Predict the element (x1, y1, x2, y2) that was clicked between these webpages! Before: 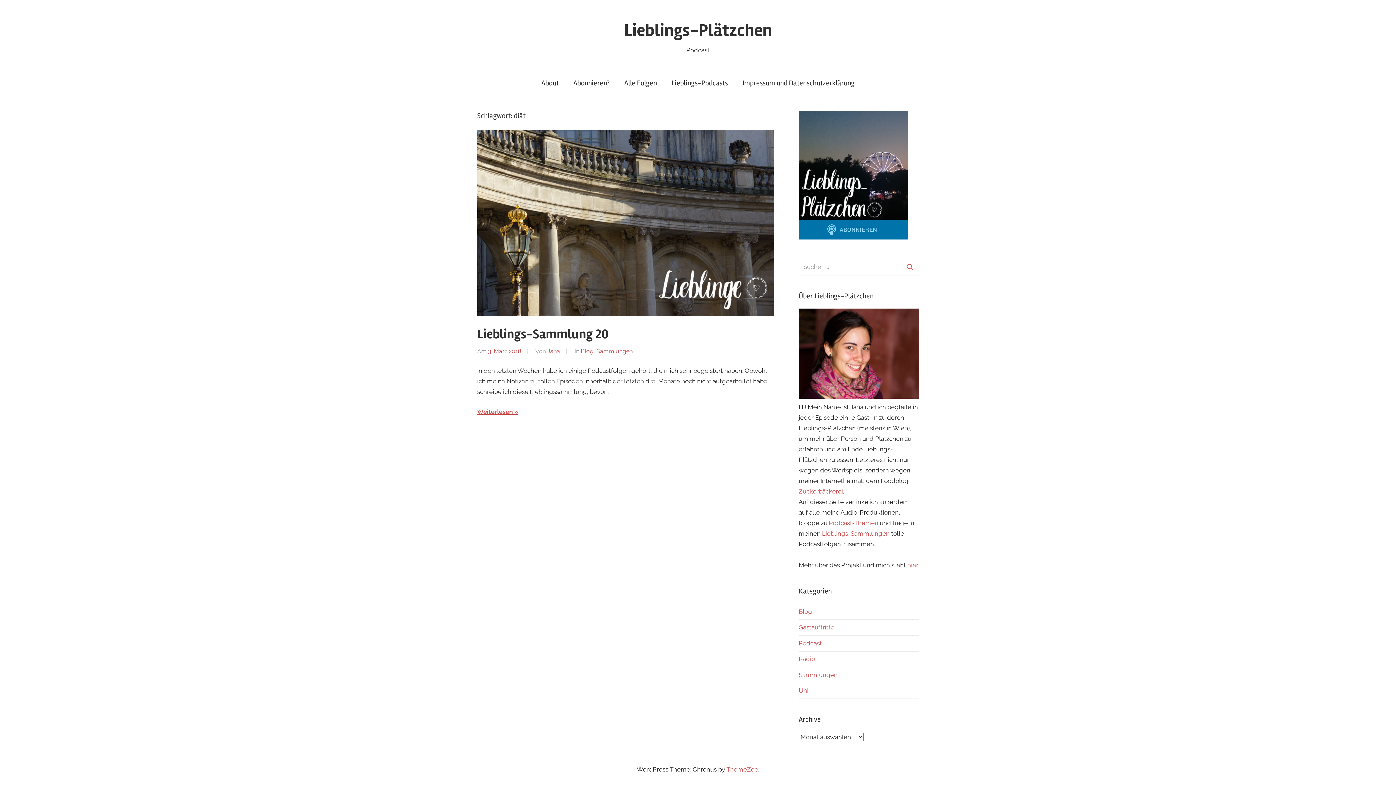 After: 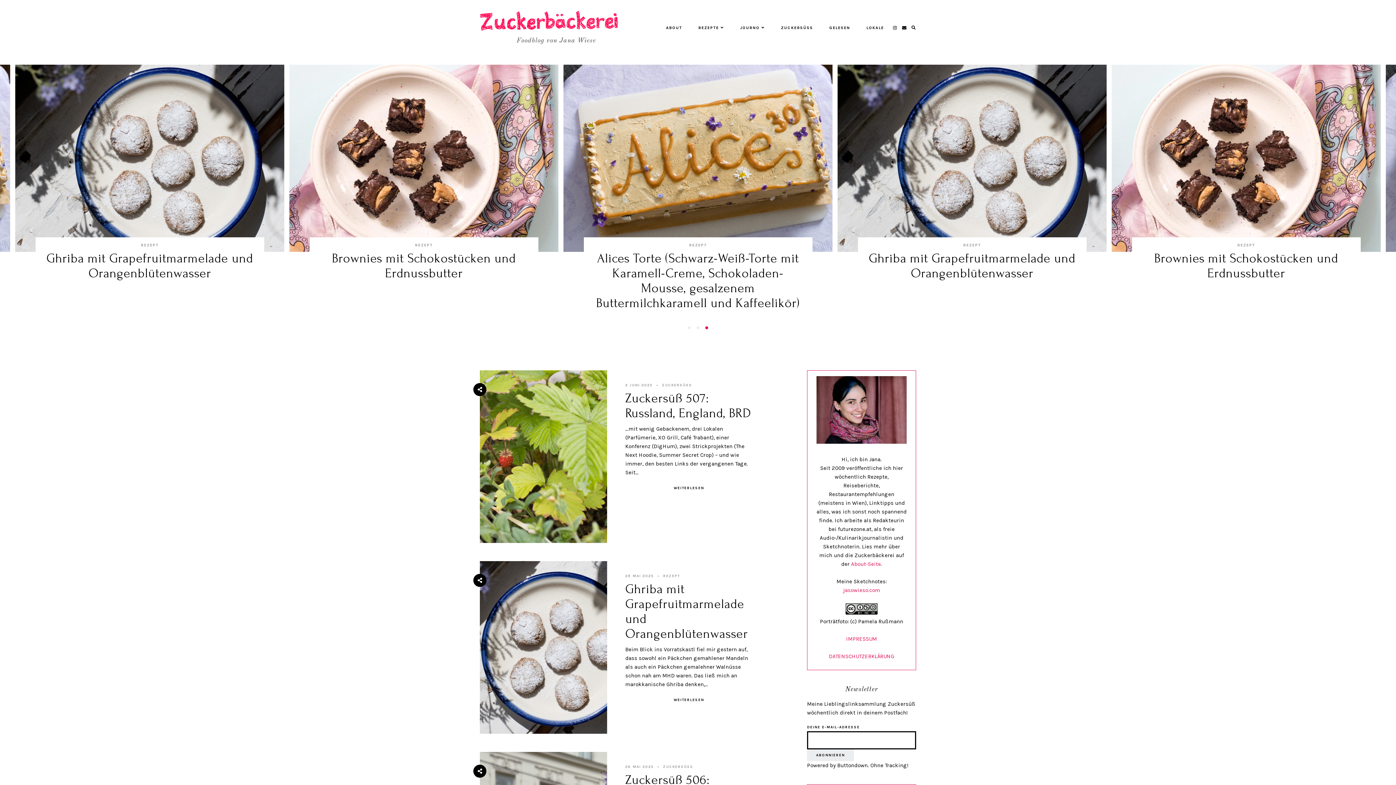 Action: bbox: (798, 488, 843, 495) label: Zuckerbäckerei